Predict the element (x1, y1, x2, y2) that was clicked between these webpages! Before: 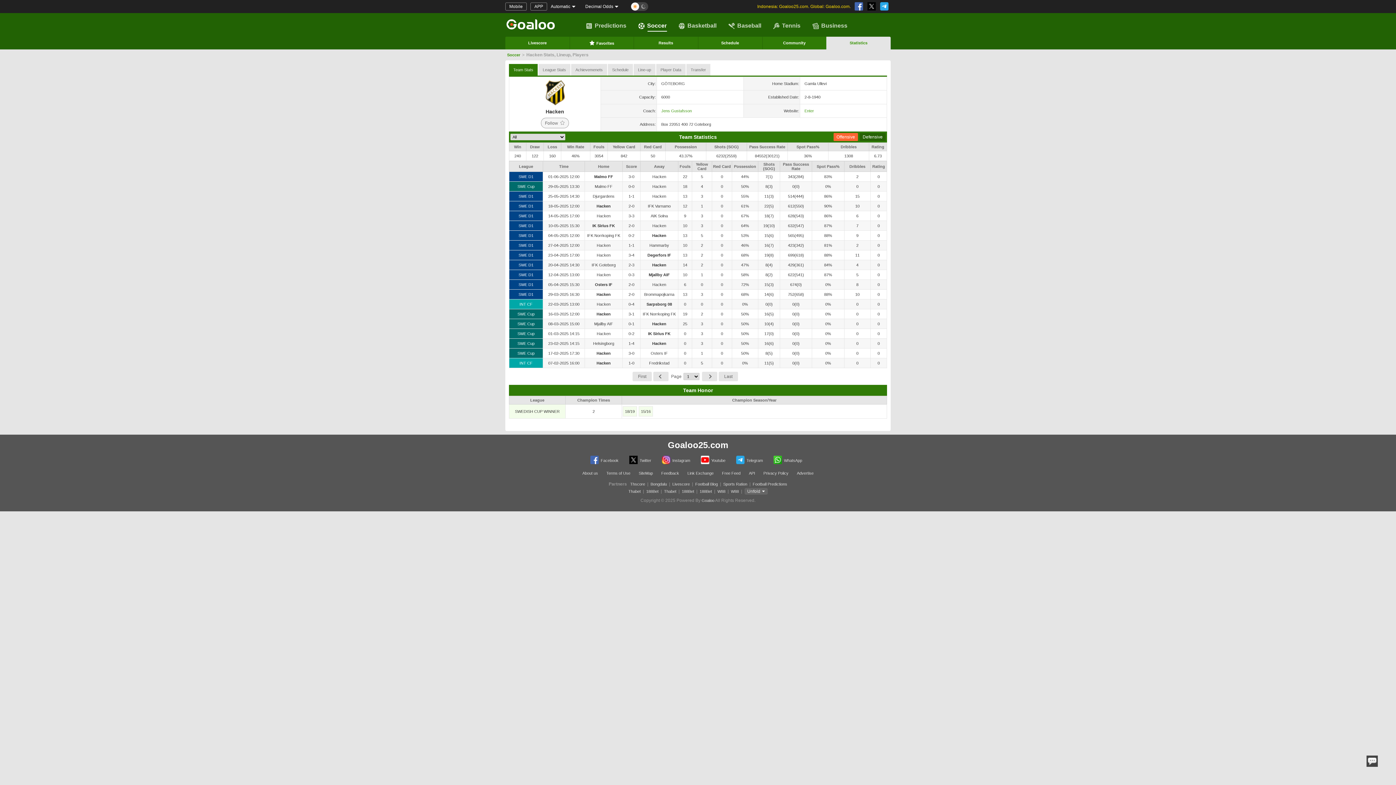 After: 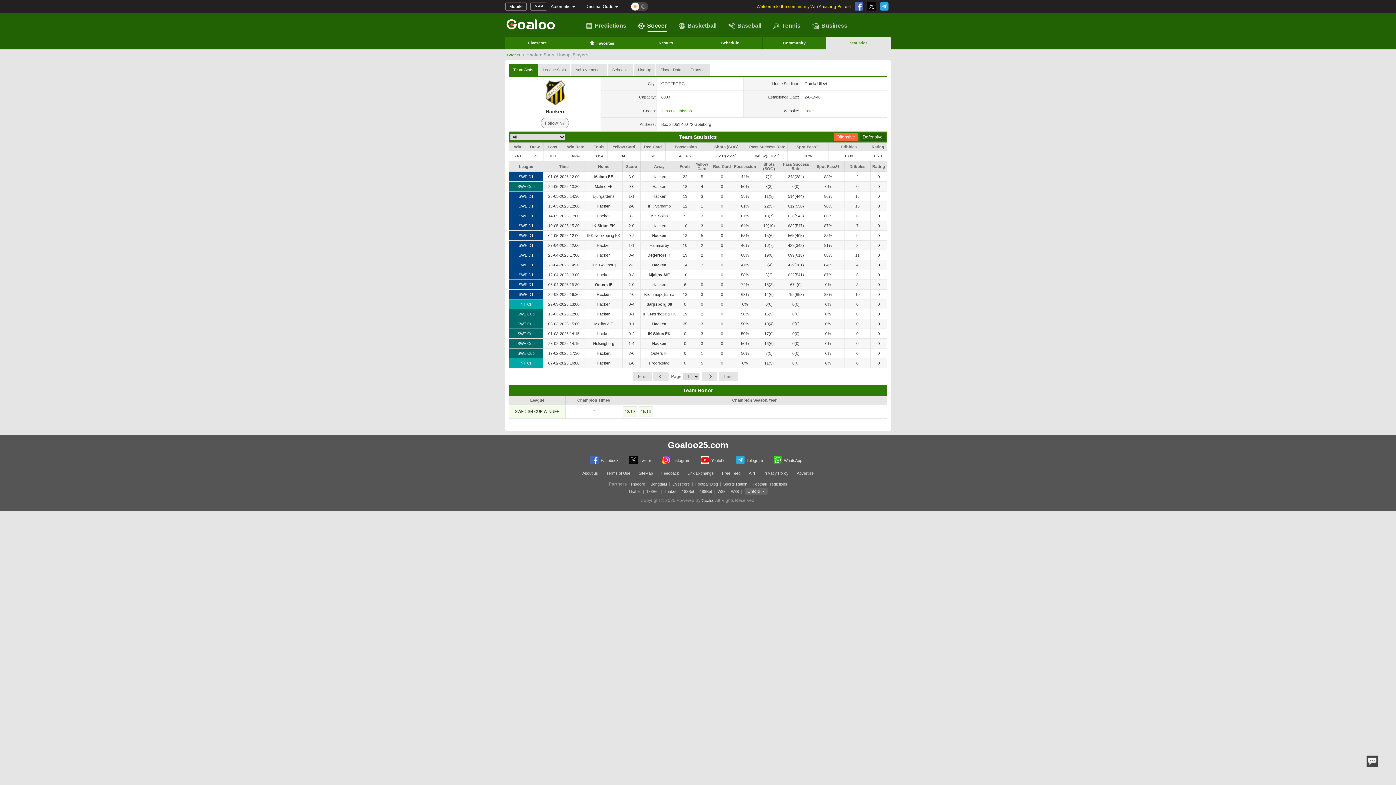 Action: bbox: (630, 482, 645, 486) label: Thscore